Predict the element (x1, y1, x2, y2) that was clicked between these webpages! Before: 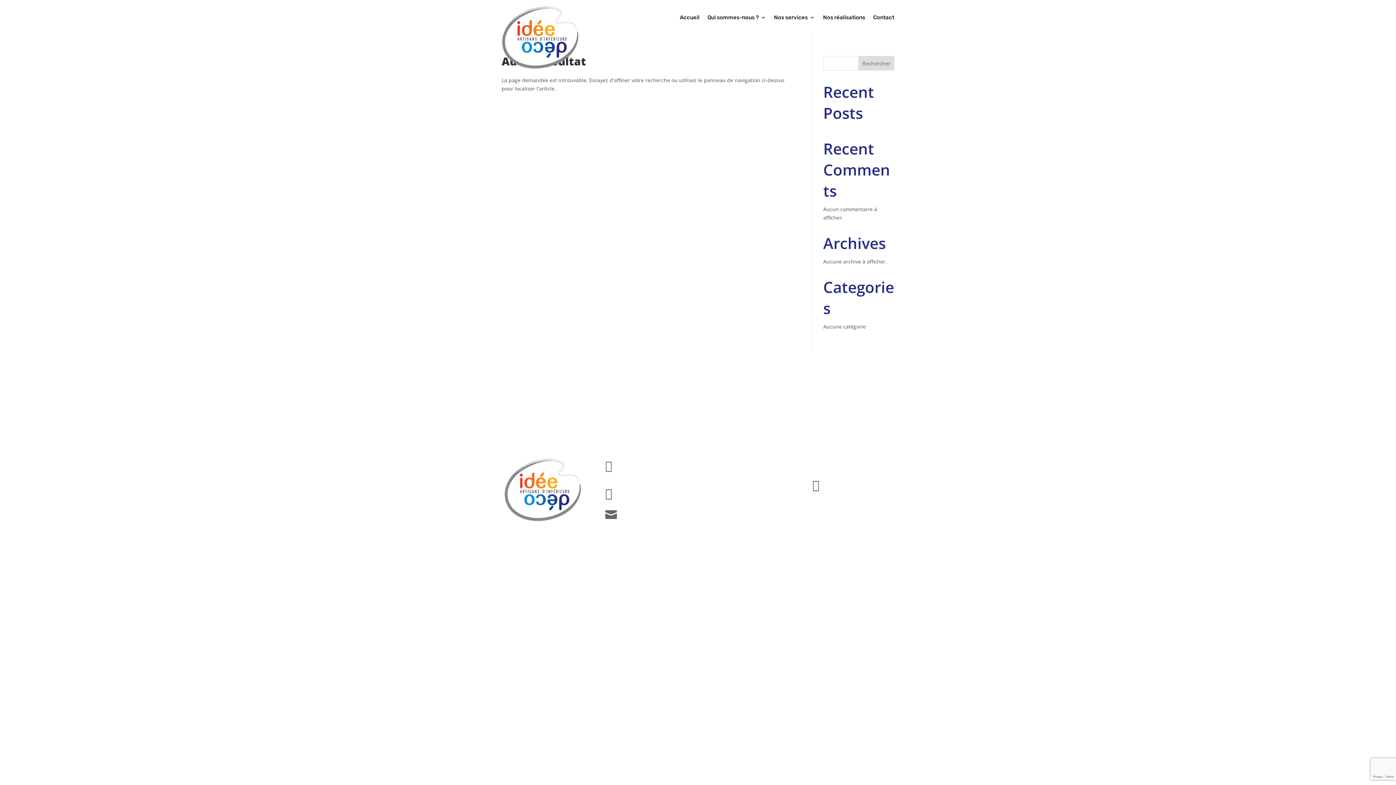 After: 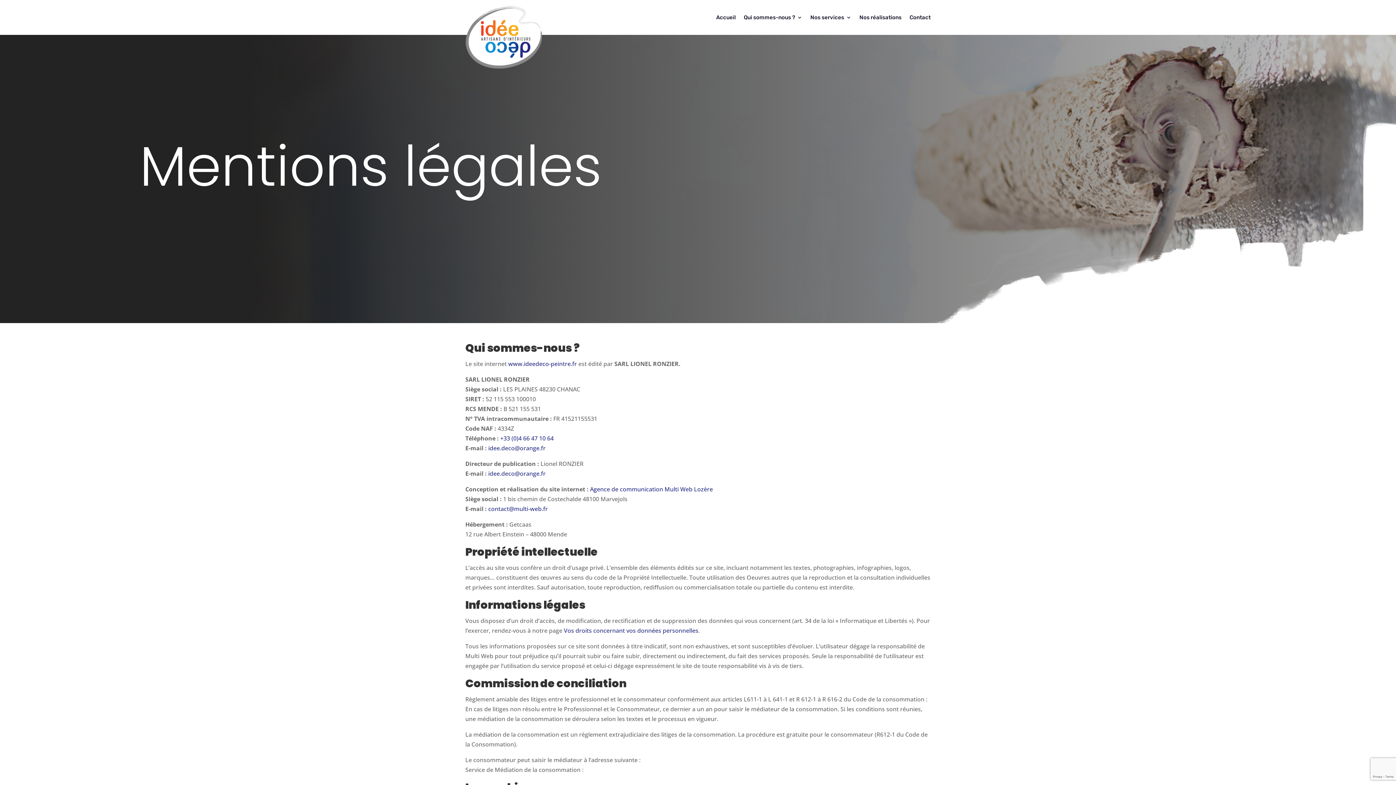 Action: label: Mentions légales bbox: (729, 599, 782, 608)